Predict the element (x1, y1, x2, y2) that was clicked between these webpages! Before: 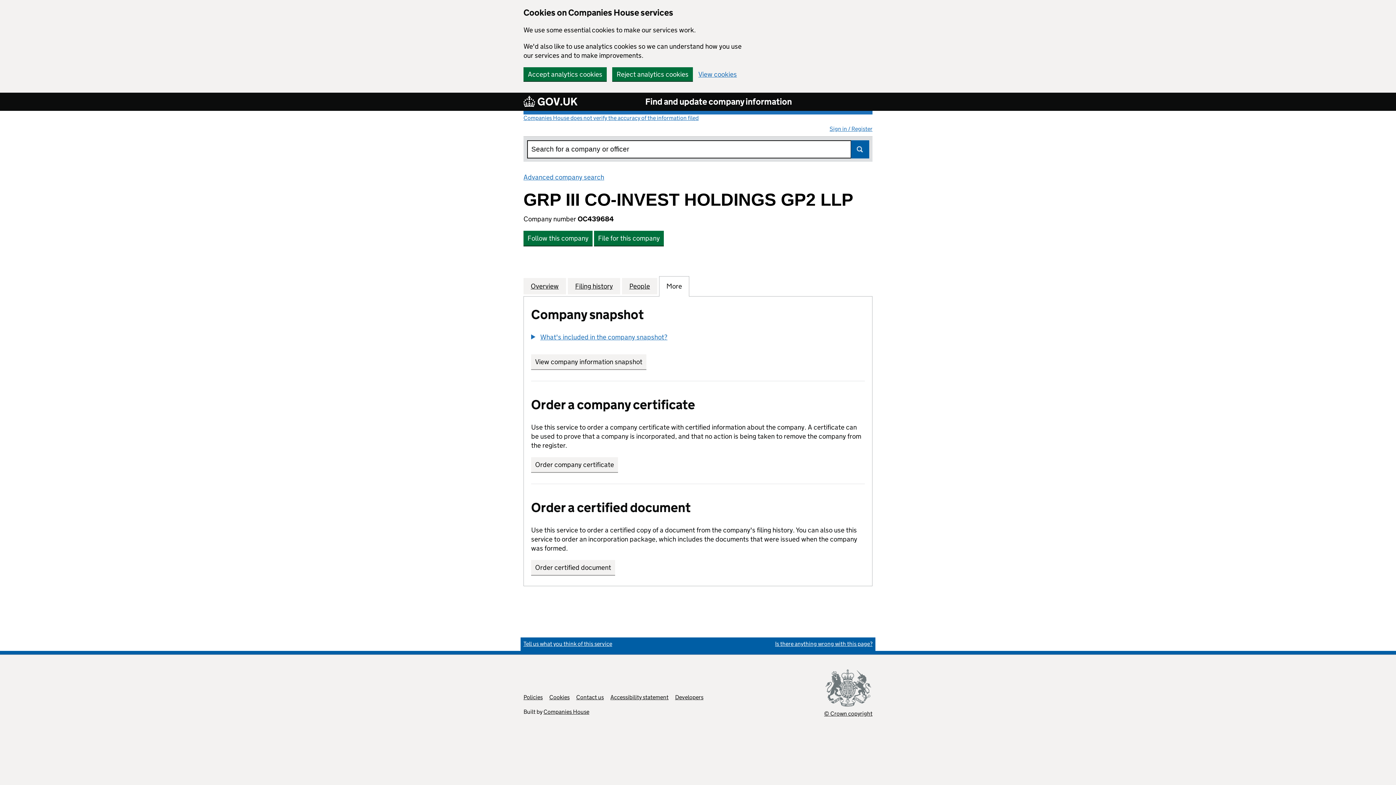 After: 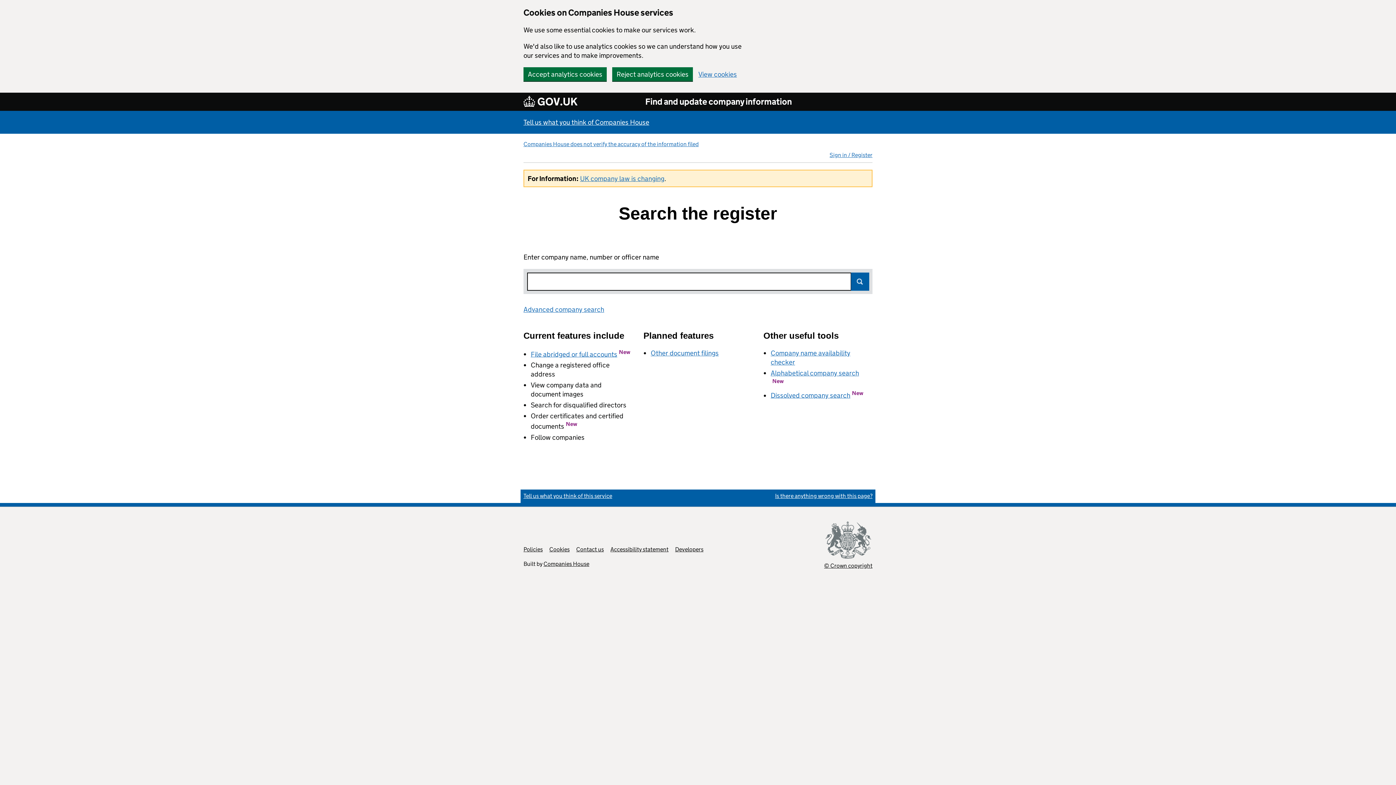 Action: label: Find and update company information bbox: (645, 96, 791, 107)